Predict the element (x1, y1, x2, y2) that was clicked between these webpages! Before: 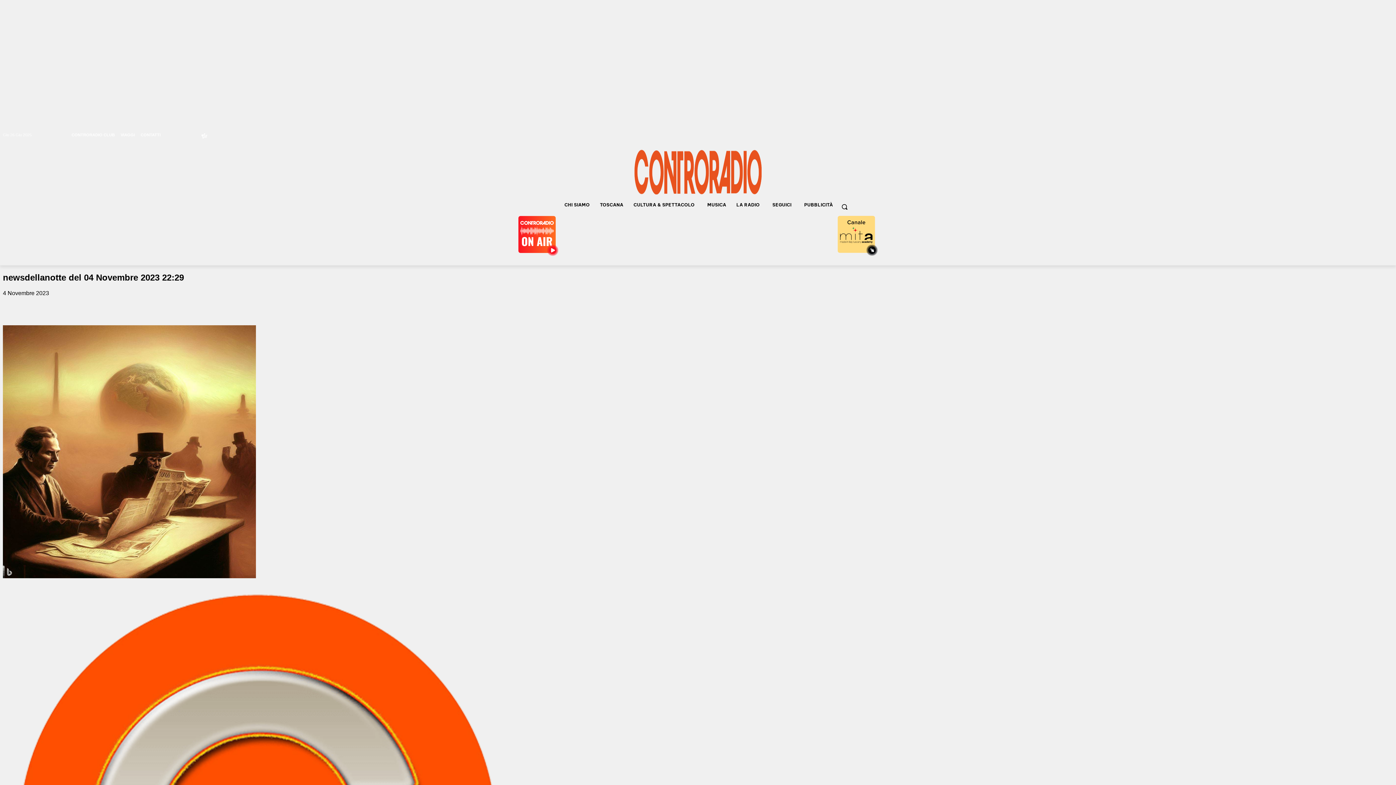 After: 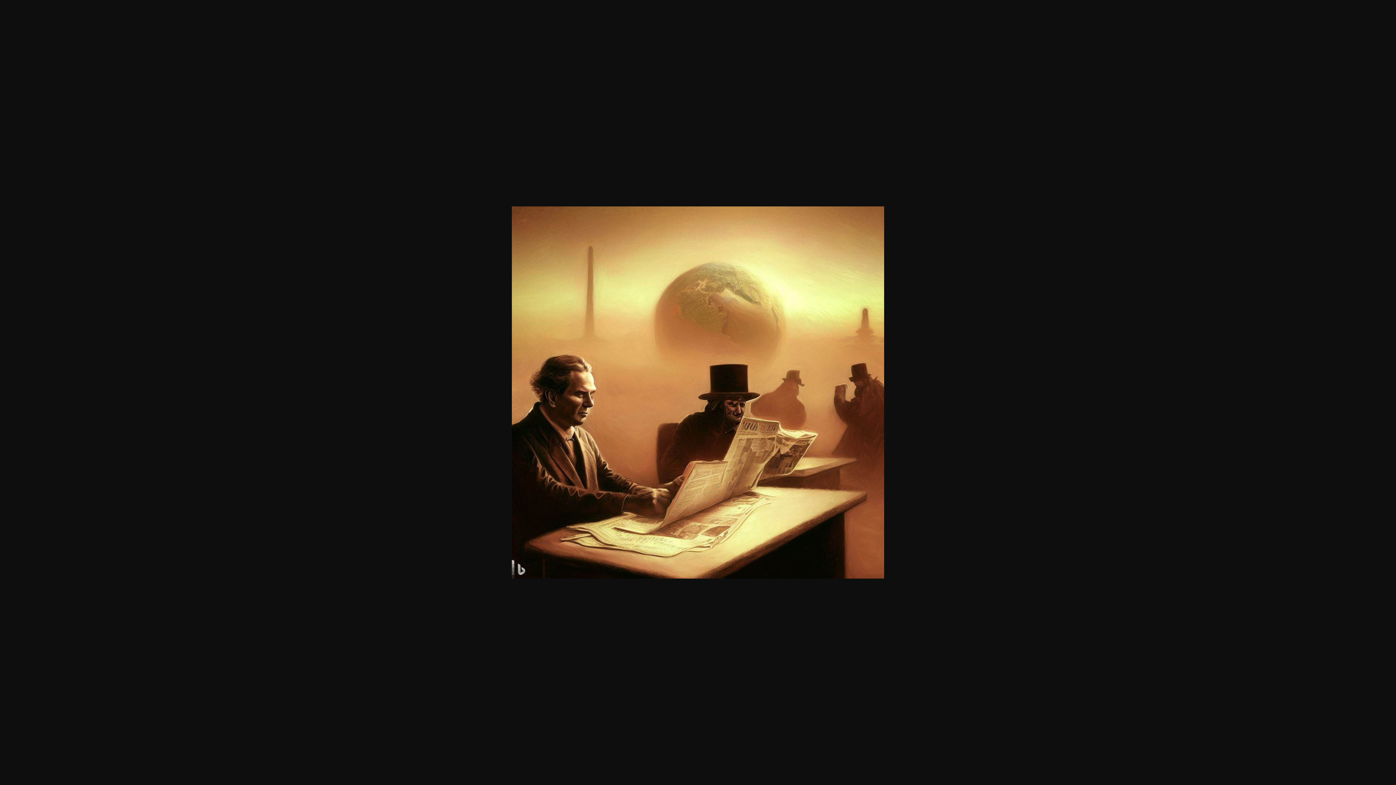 Action: bbox: (2, 573, 256, 579)